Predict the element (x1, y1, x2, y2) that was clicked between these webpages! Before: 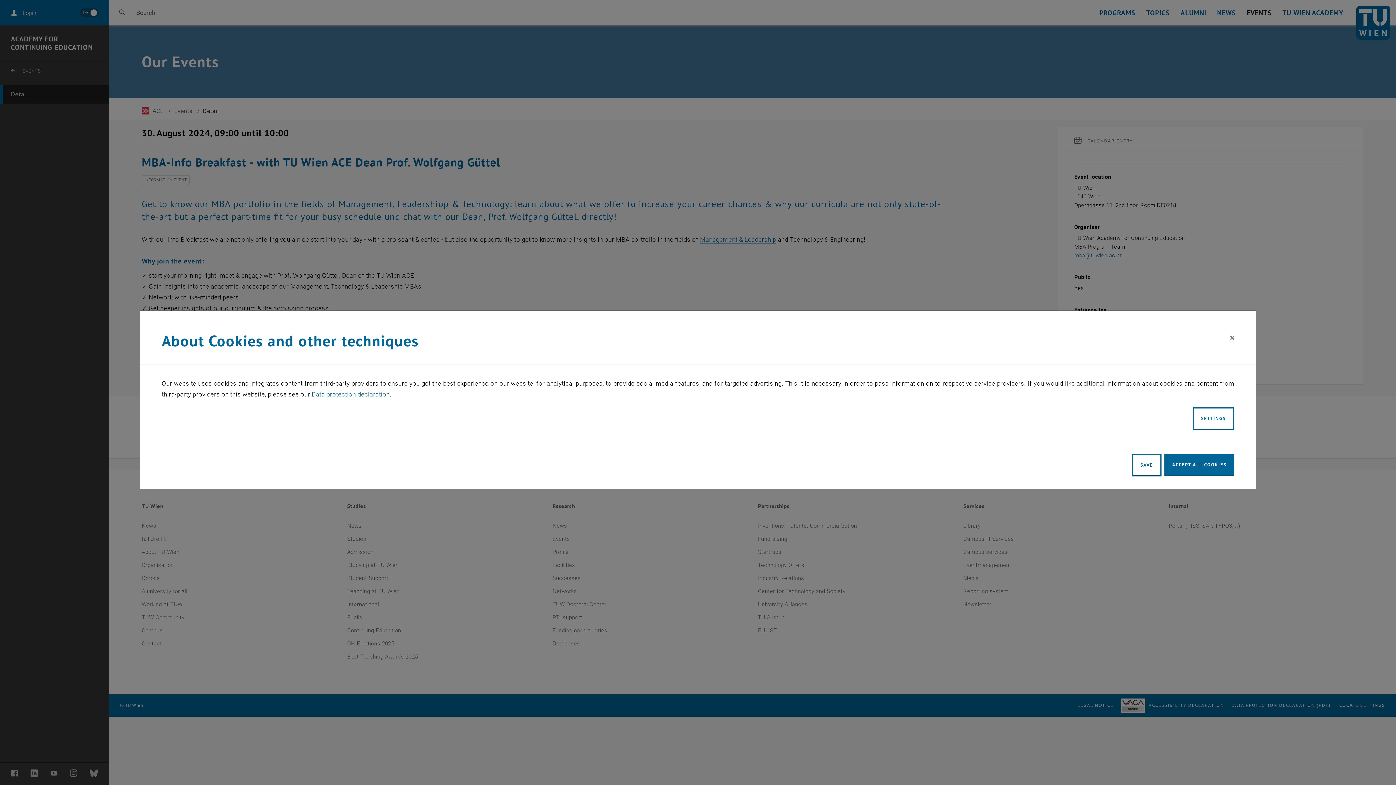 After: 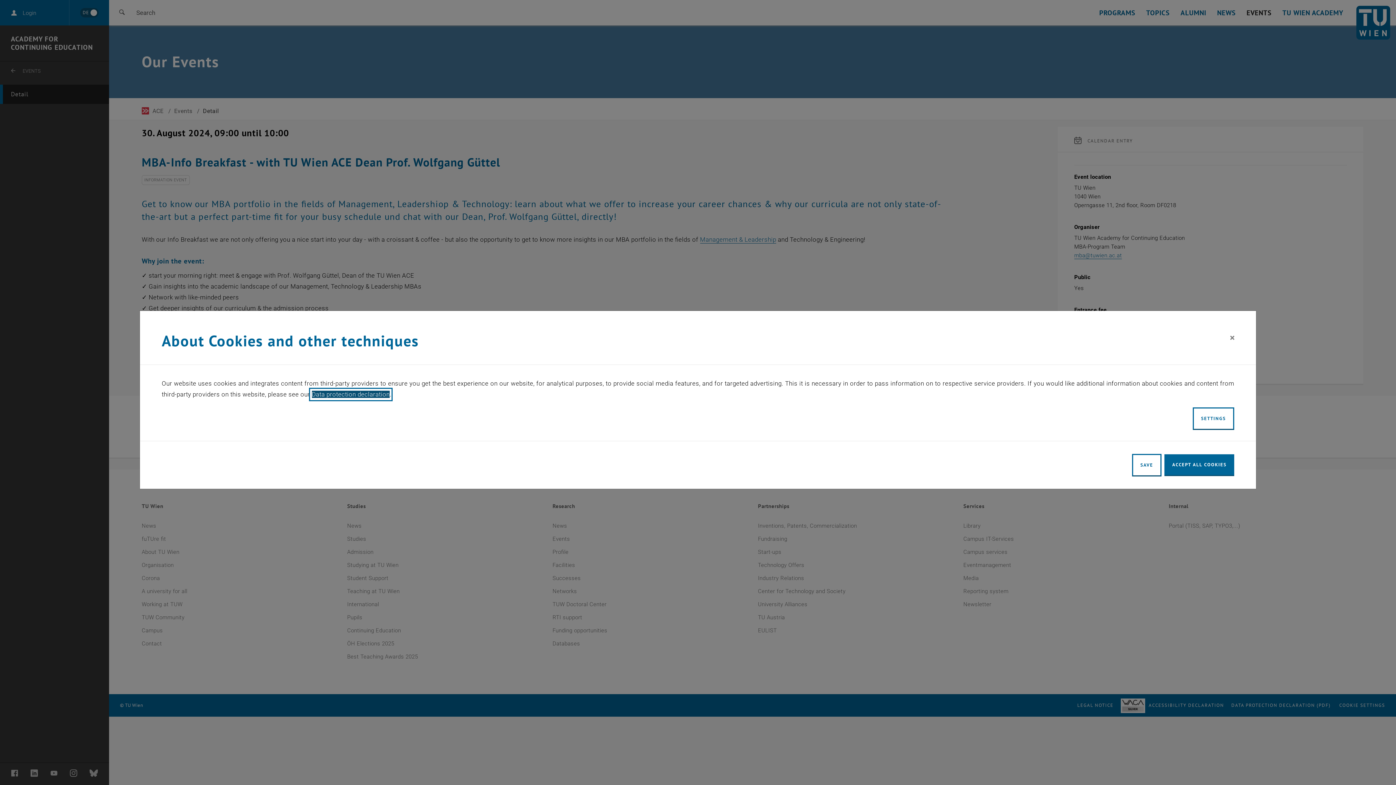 Action: label: Data protection declaration bbox: (311, 386, 389, 393)